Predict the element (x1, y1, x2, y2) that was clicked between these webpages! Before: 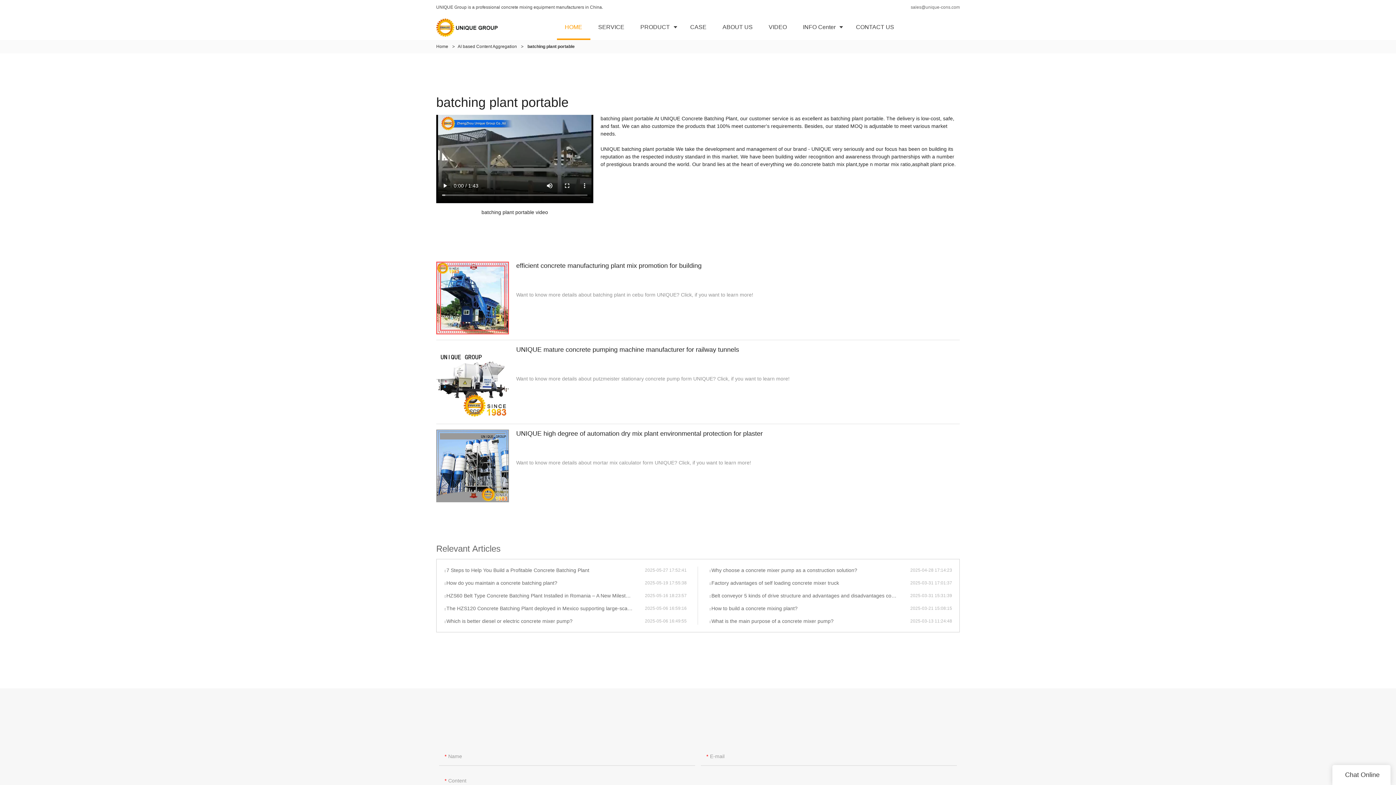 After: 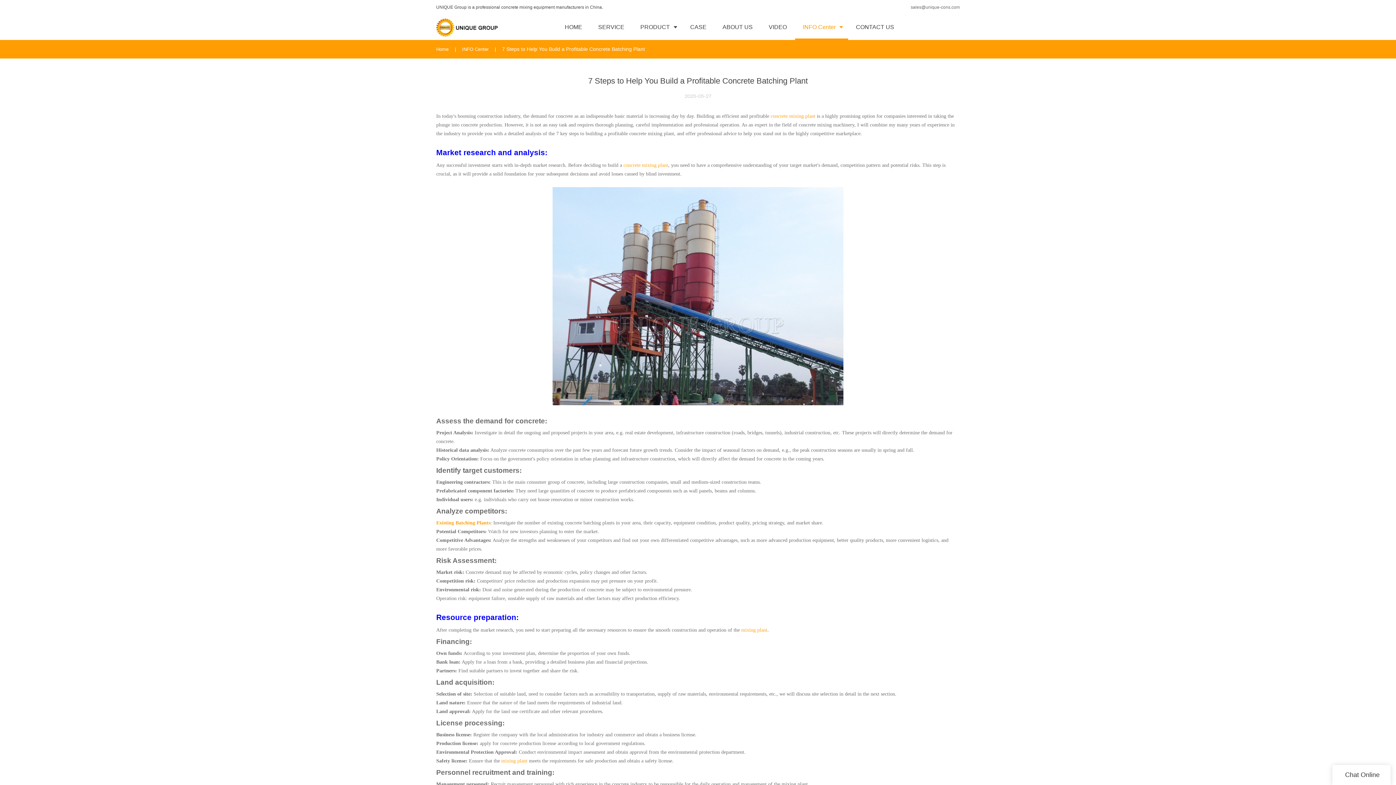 Action: label: 7 Steps to Help You Build a Profitable Concrete Batching Plant bbox: (444, 567, 645, 574)